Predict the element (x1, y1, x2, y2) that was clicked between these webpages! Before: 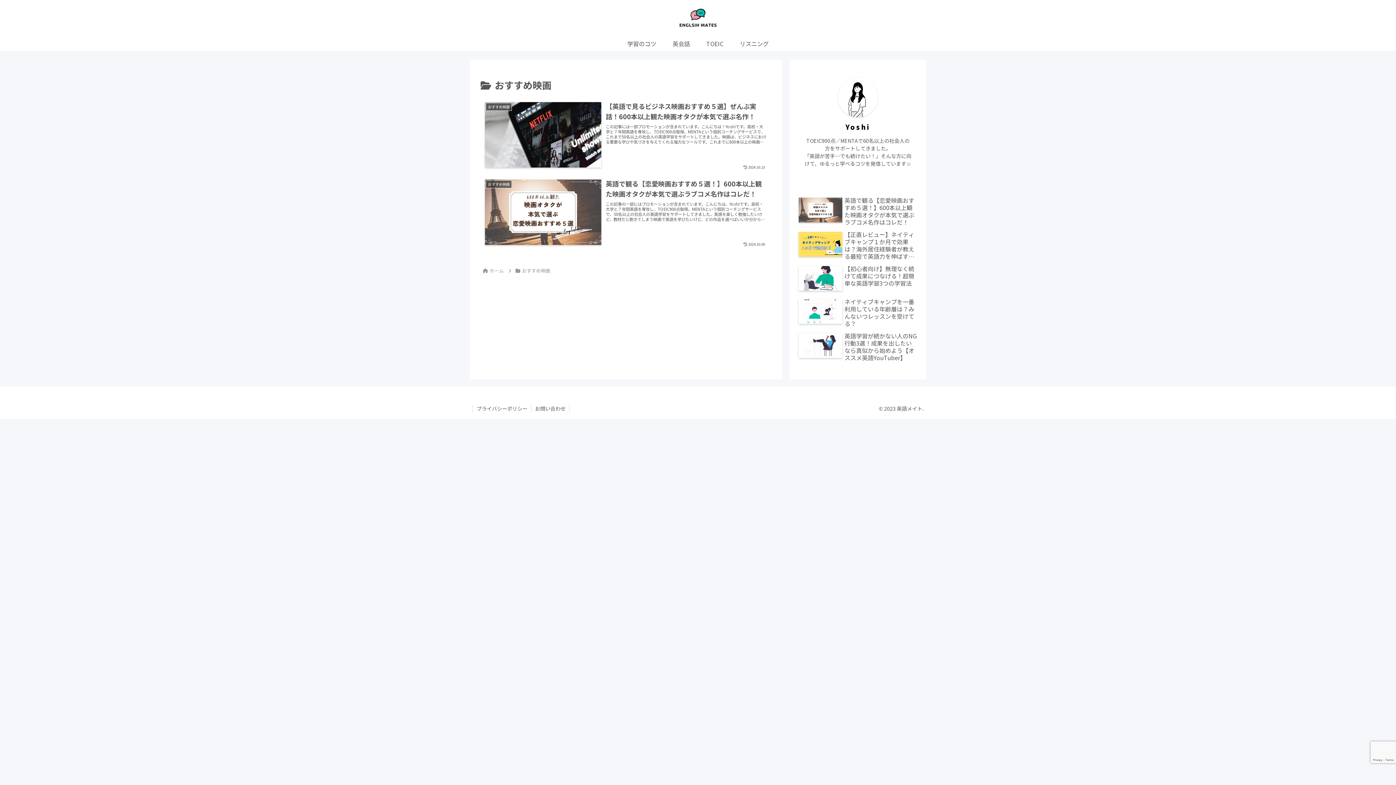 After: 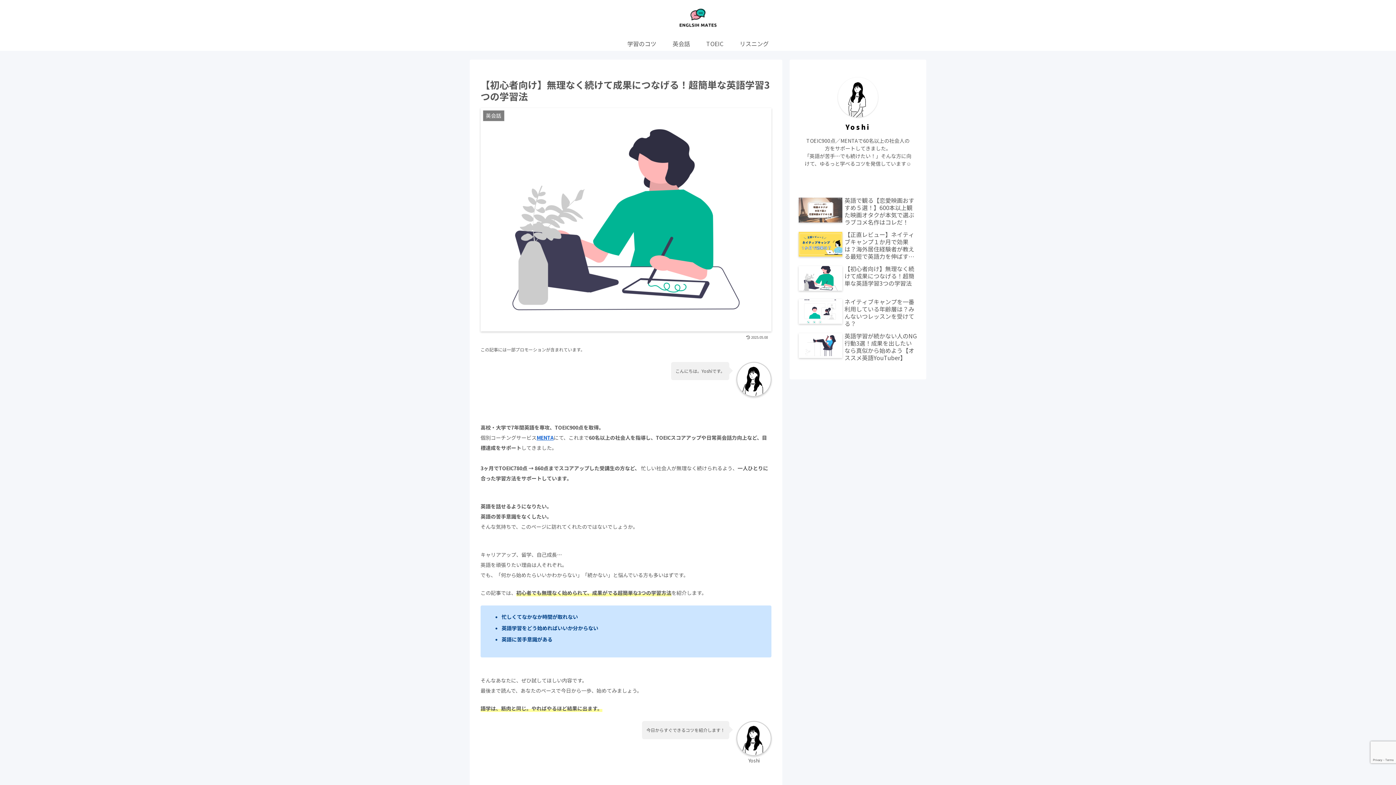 Action: label: 【初心者向け】無理なく続けて成果につなげる！超簡単な英語学習3つの学習法 bbox: (797, 263, 919, 295)